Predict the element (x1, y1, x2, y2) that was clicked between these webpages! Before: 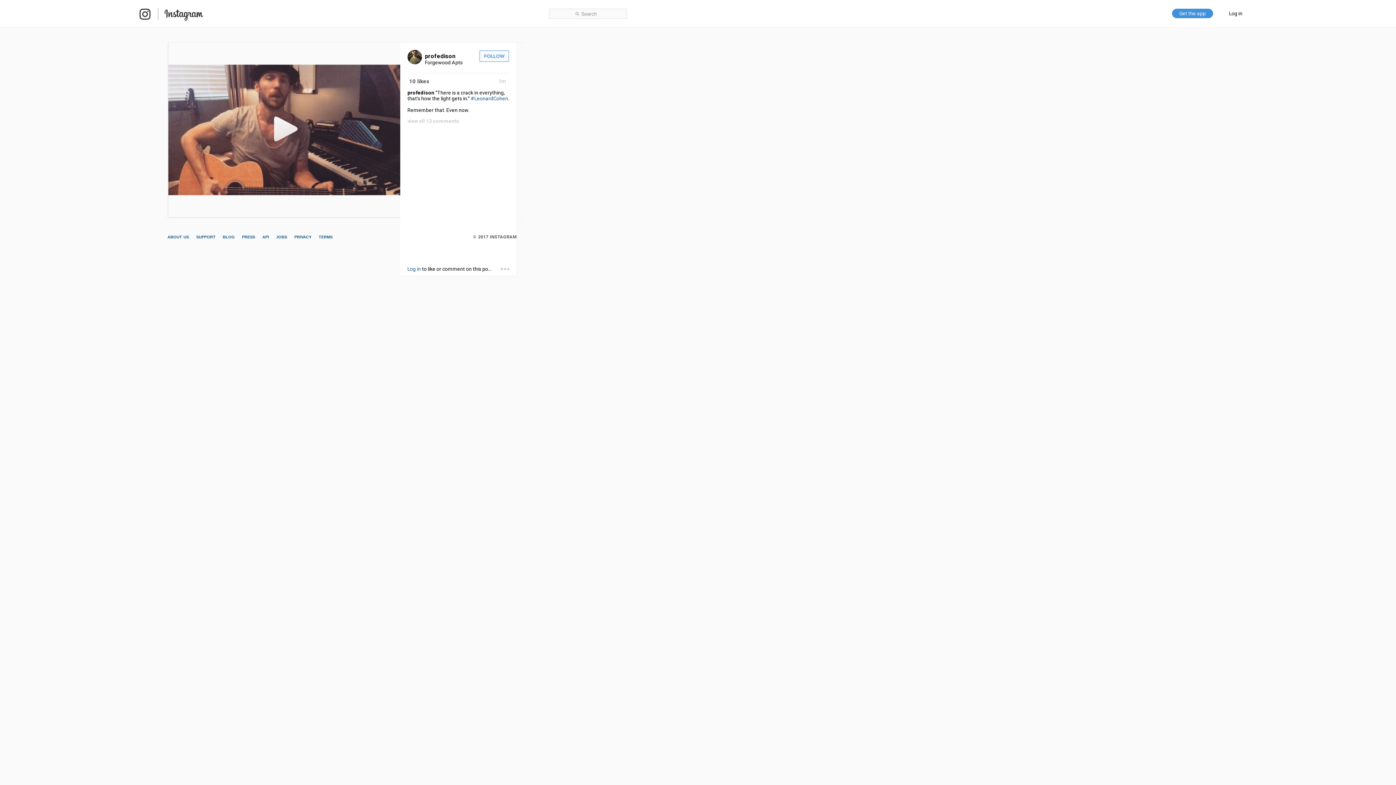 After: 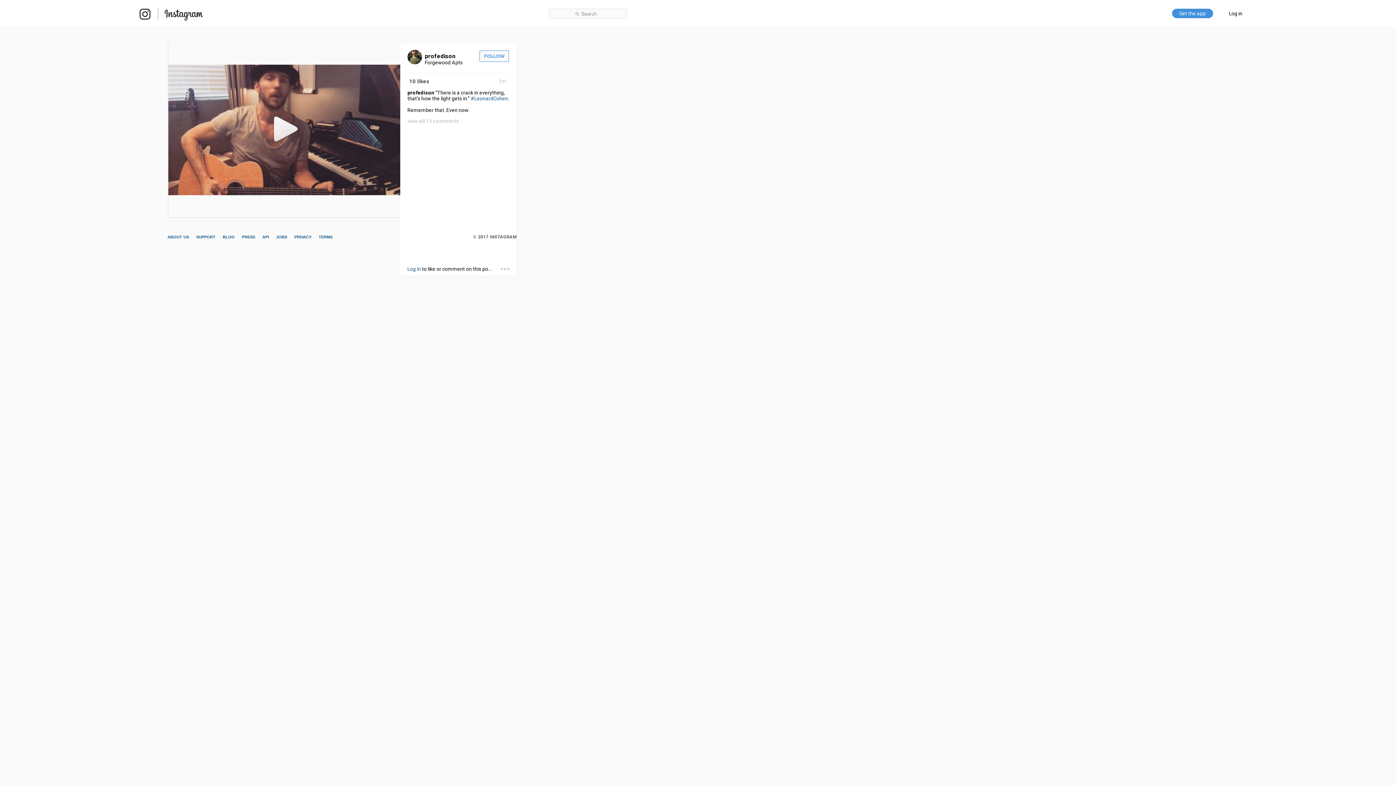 Action: bbox: (222, 234, 234, 239) label: BLOG